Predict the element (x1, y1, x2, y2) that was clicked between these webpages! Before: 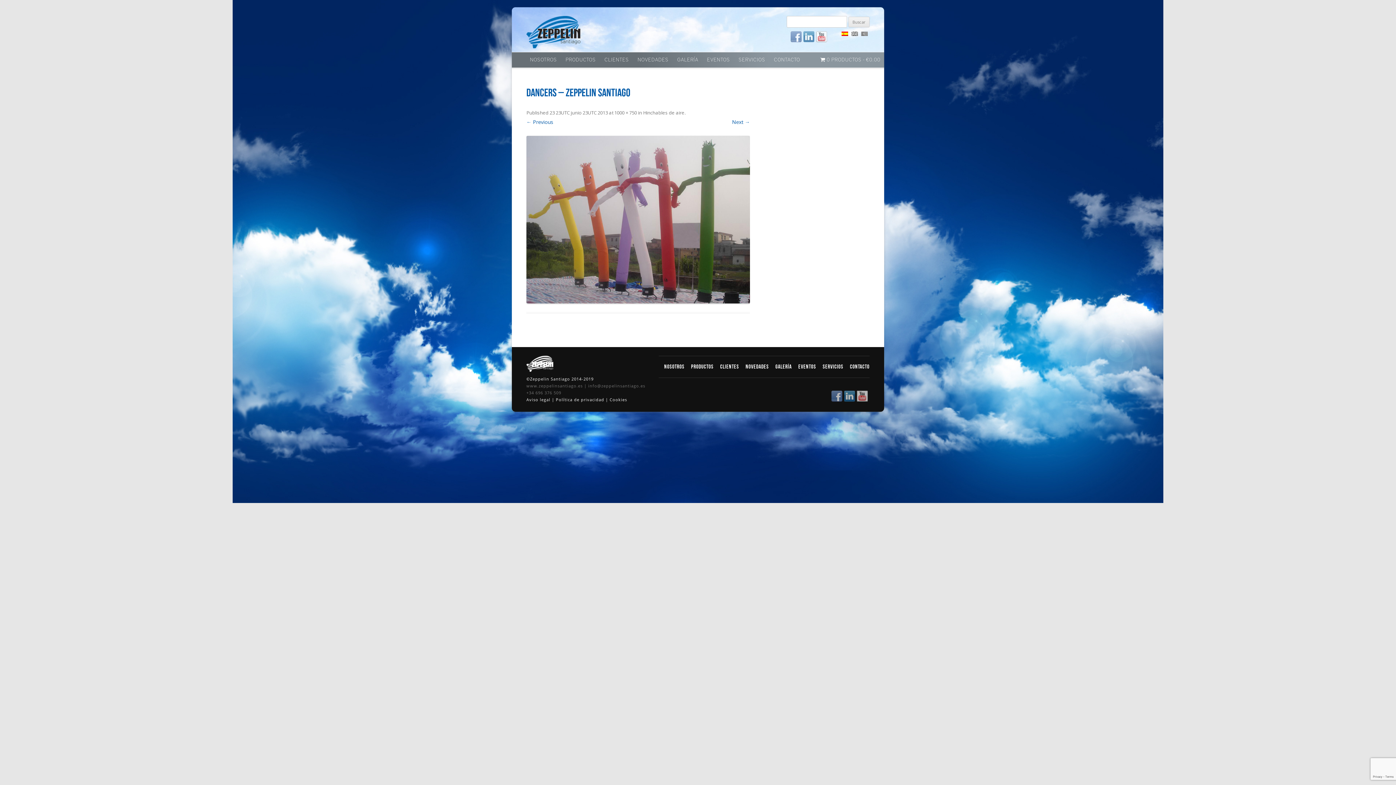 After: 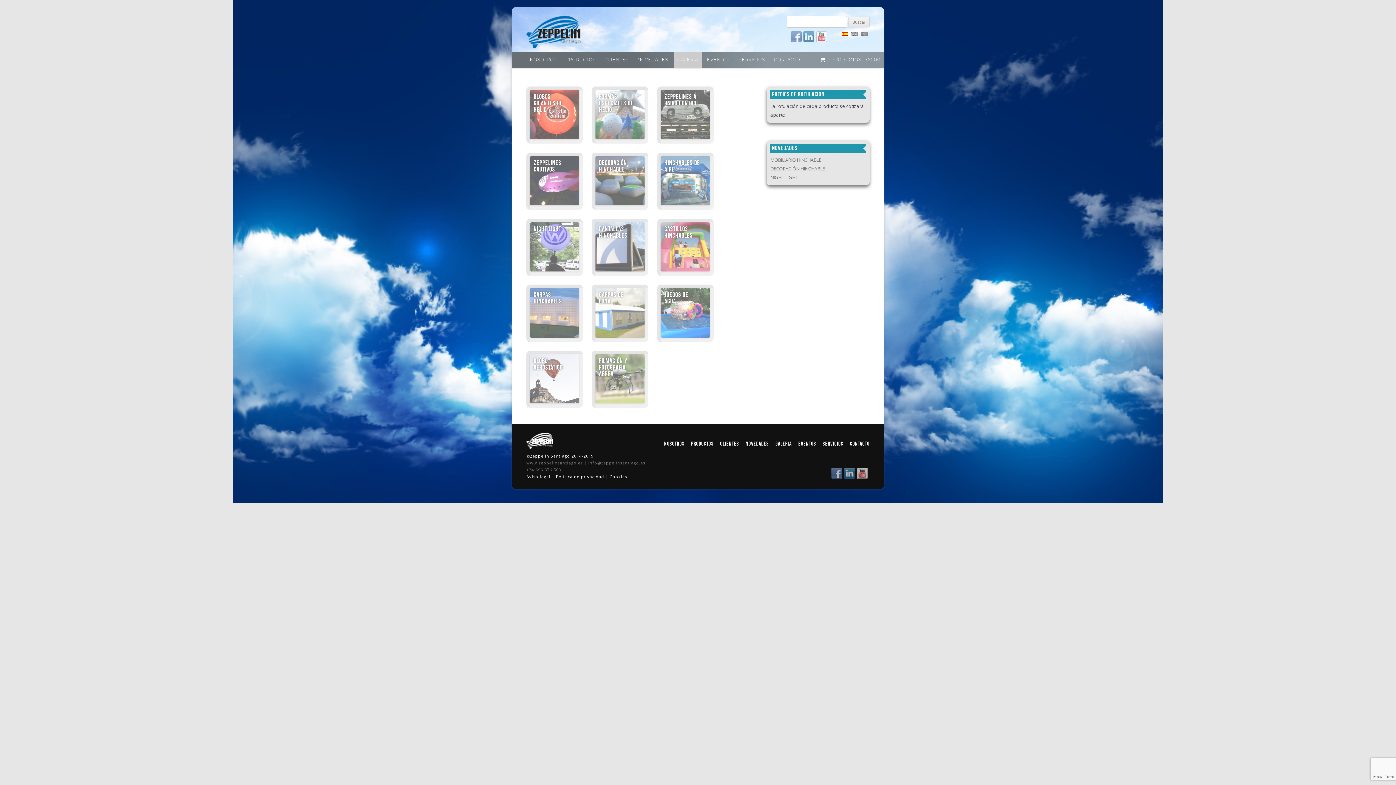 Action: bbox: (673, 52, 702, 67) label: GALERÍA